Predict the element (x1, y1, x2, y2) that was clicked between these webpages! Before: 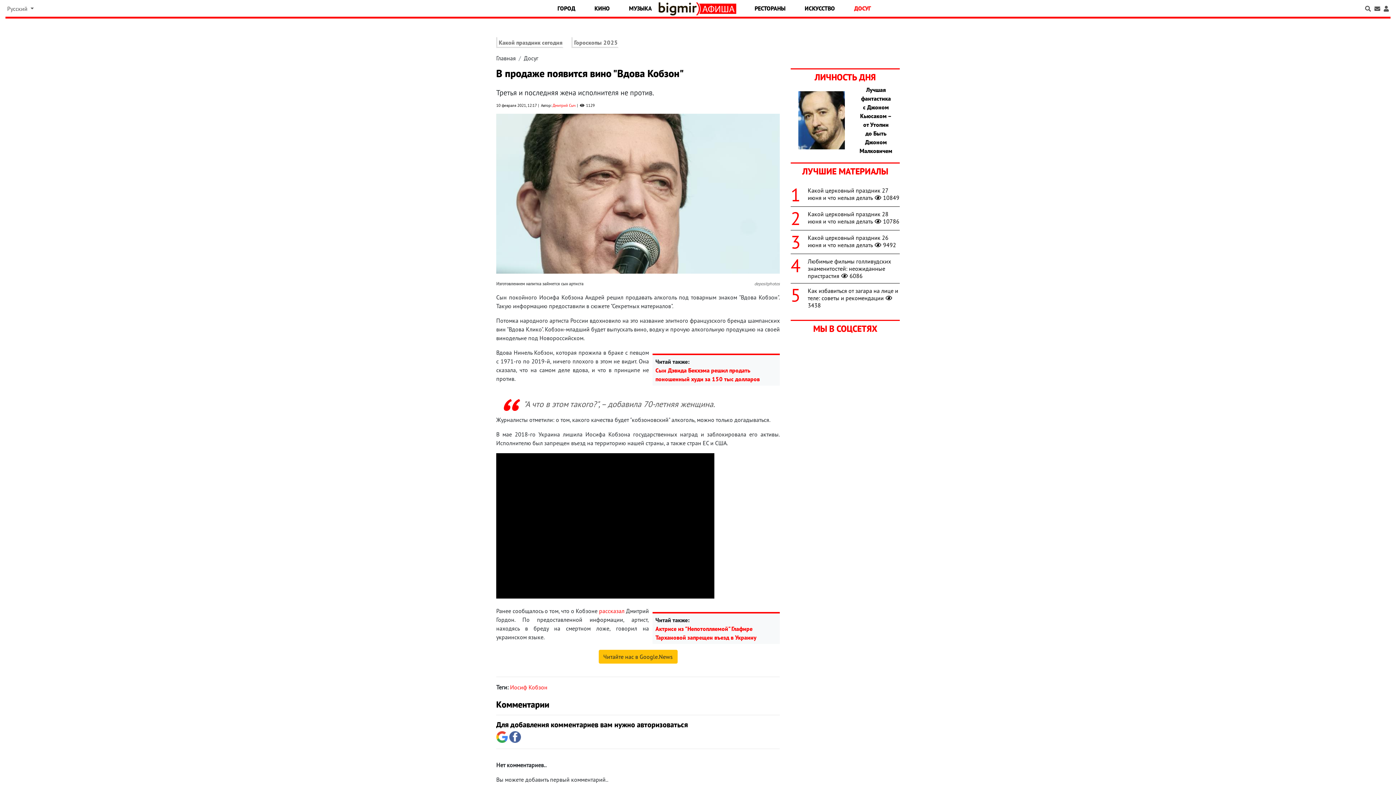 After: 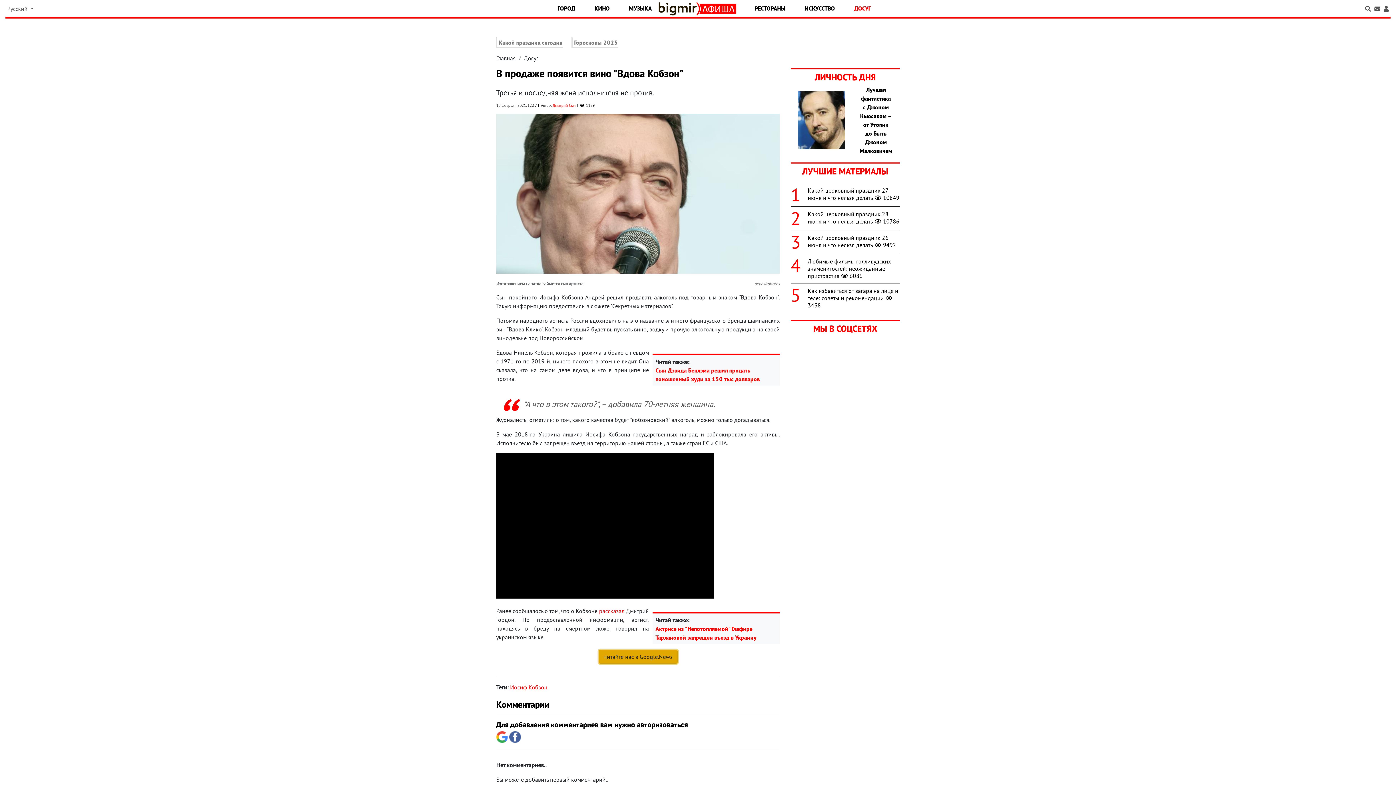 Action: label: Читайте нас в Google.News bbox: (598, 650, 677, 663)